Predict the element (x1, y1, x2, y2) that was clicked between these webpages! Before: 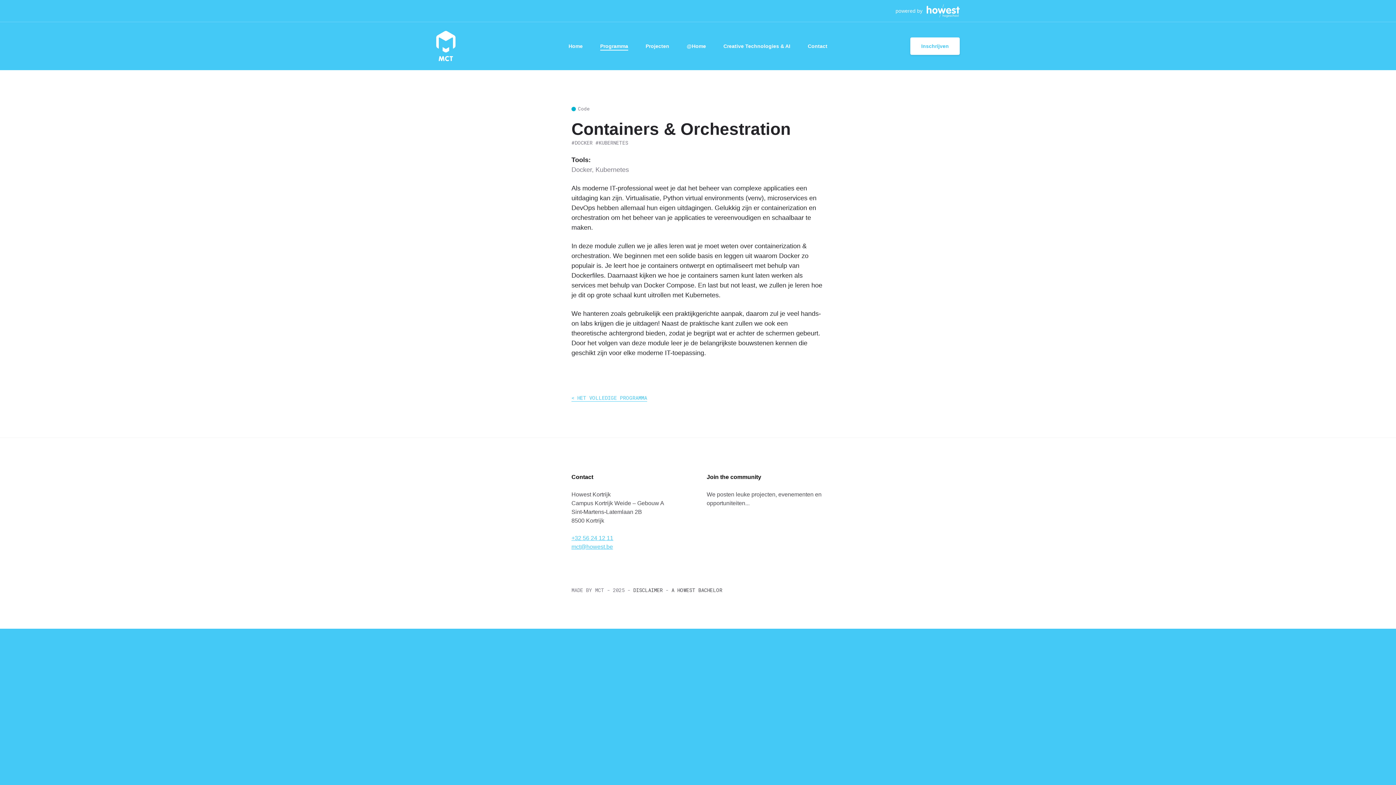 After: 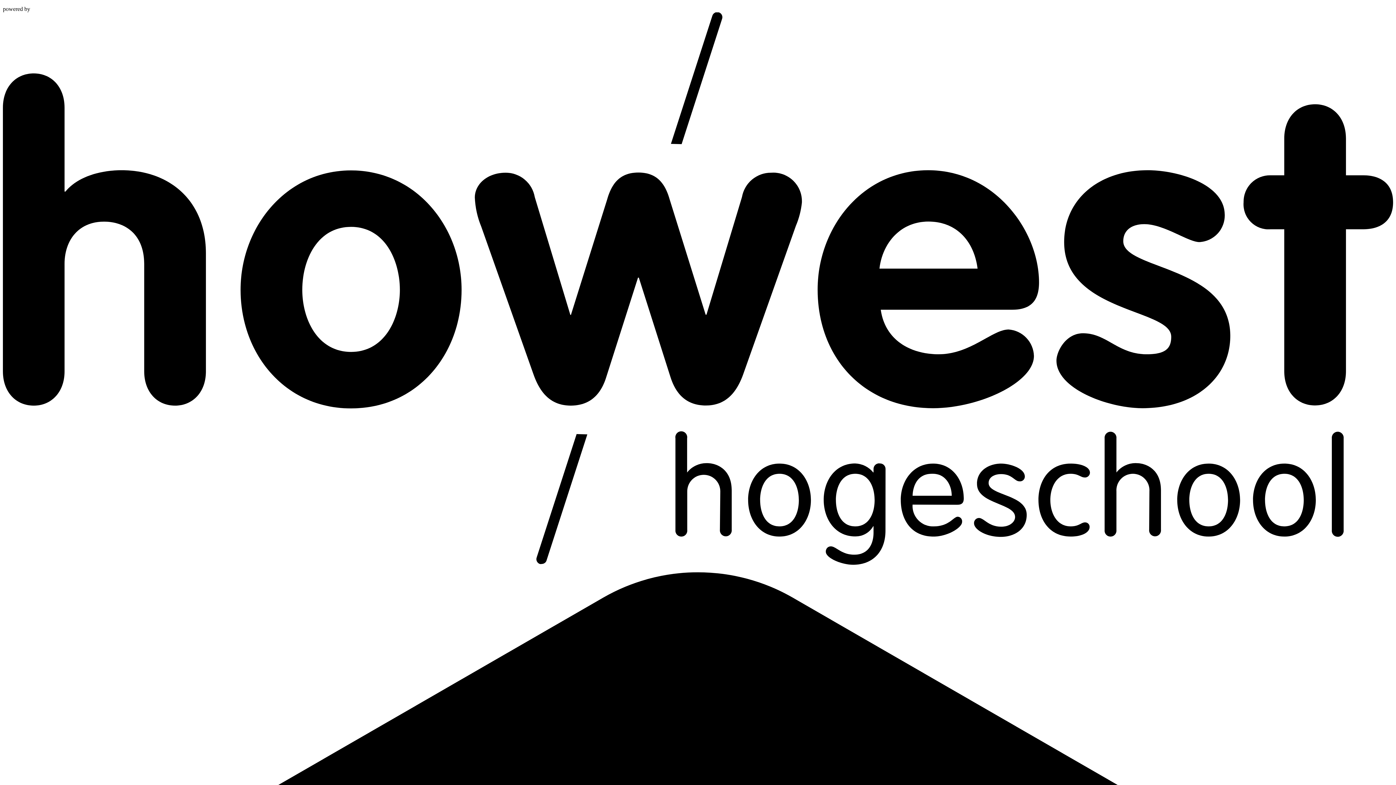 Action: bbox: (436, 30, 560, 61)